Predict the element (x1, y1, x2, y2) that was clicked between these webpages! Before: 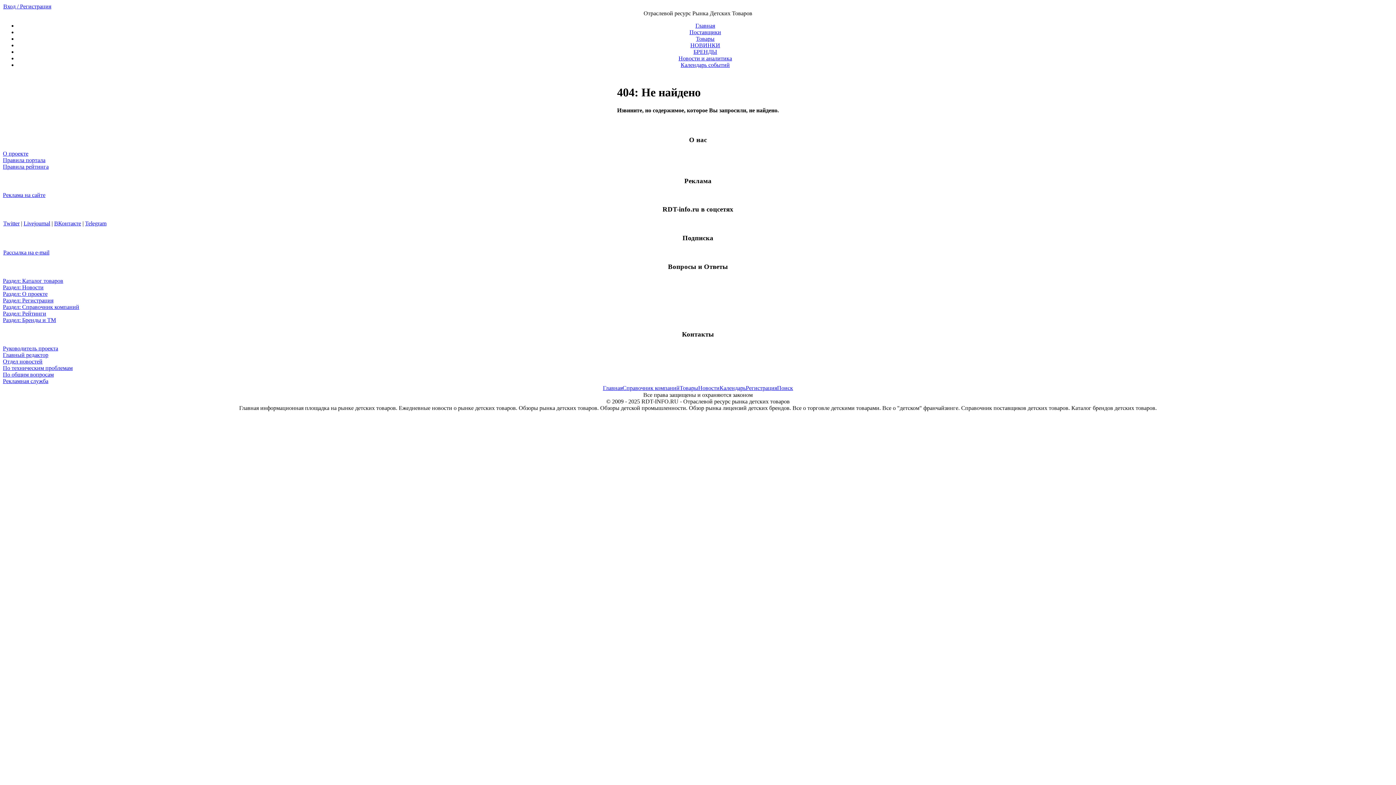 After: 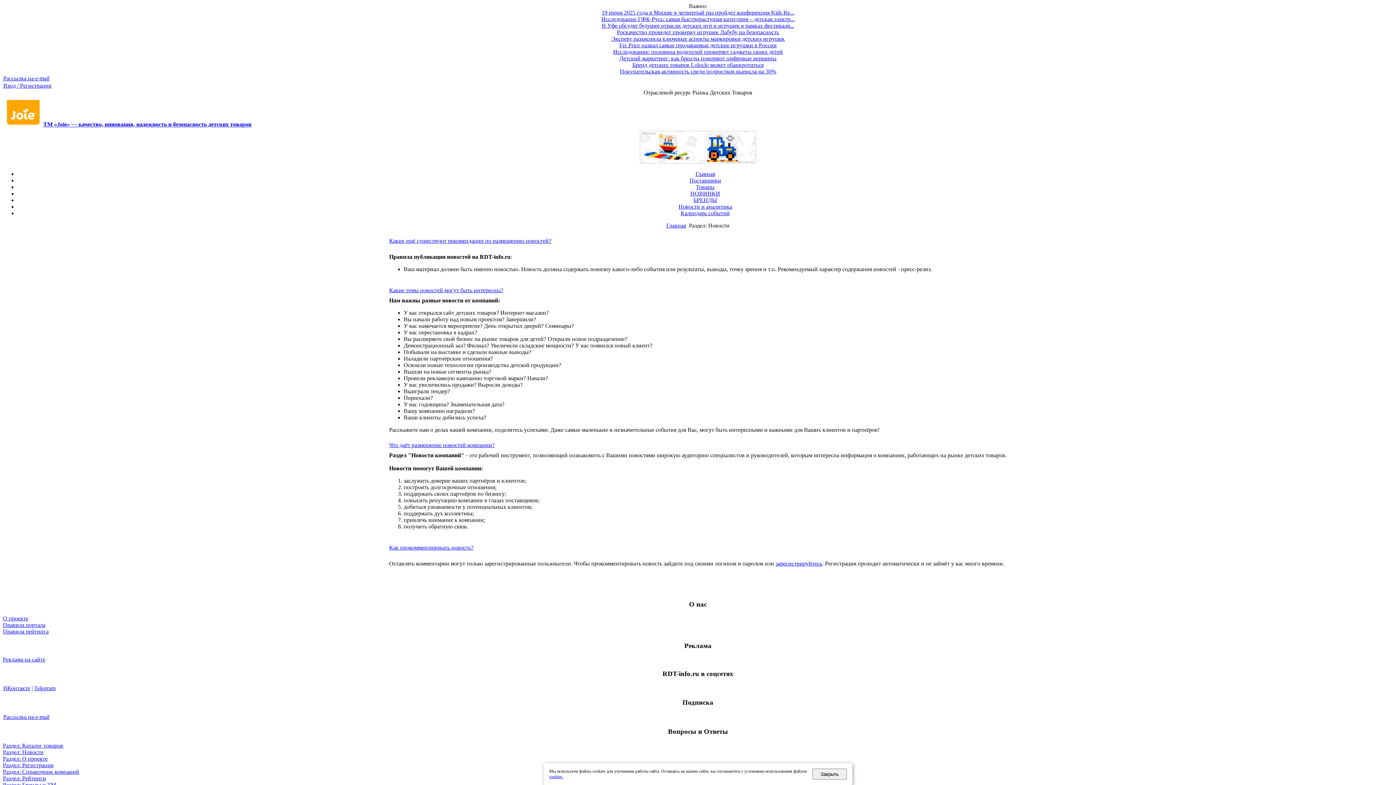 Action: bbox: (2, 284, 43, 290) label: Раздел: Новости